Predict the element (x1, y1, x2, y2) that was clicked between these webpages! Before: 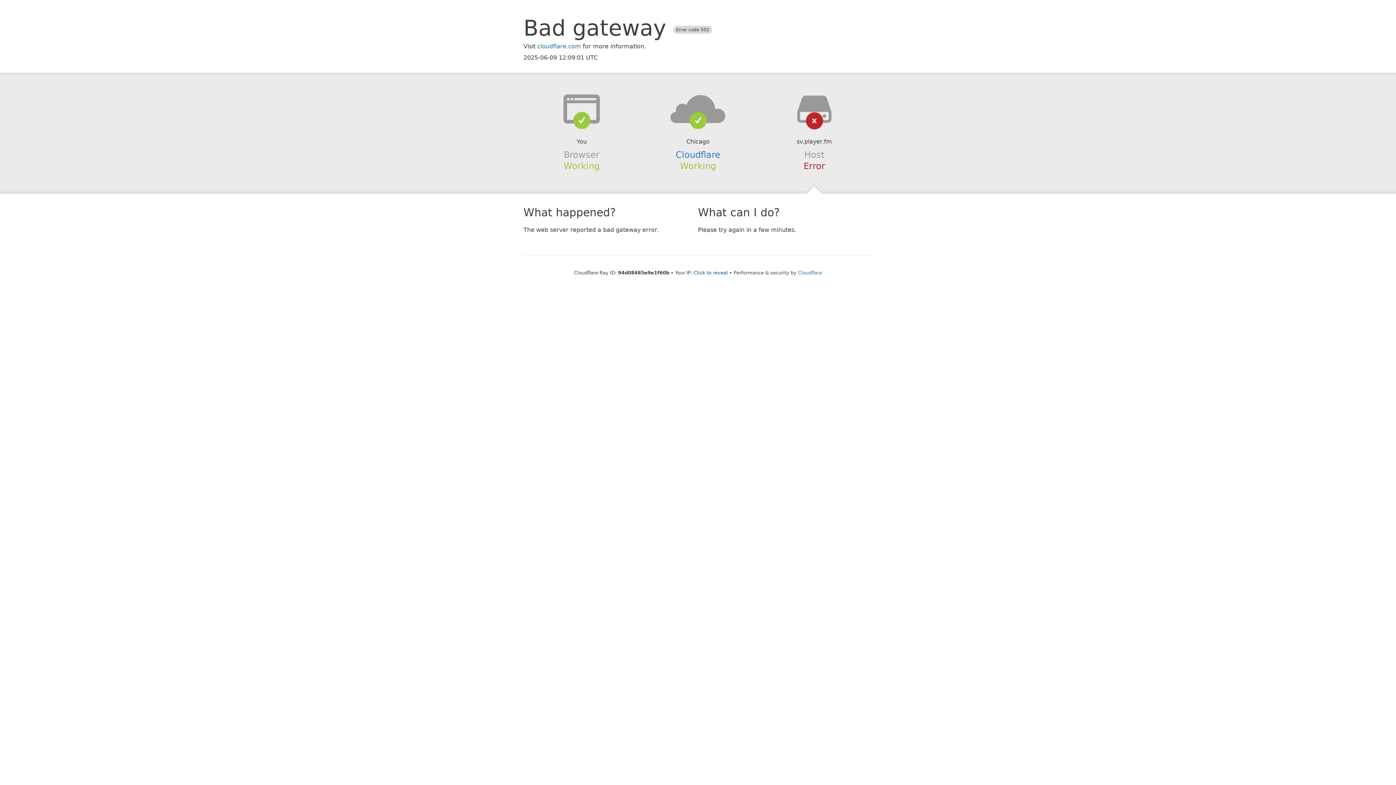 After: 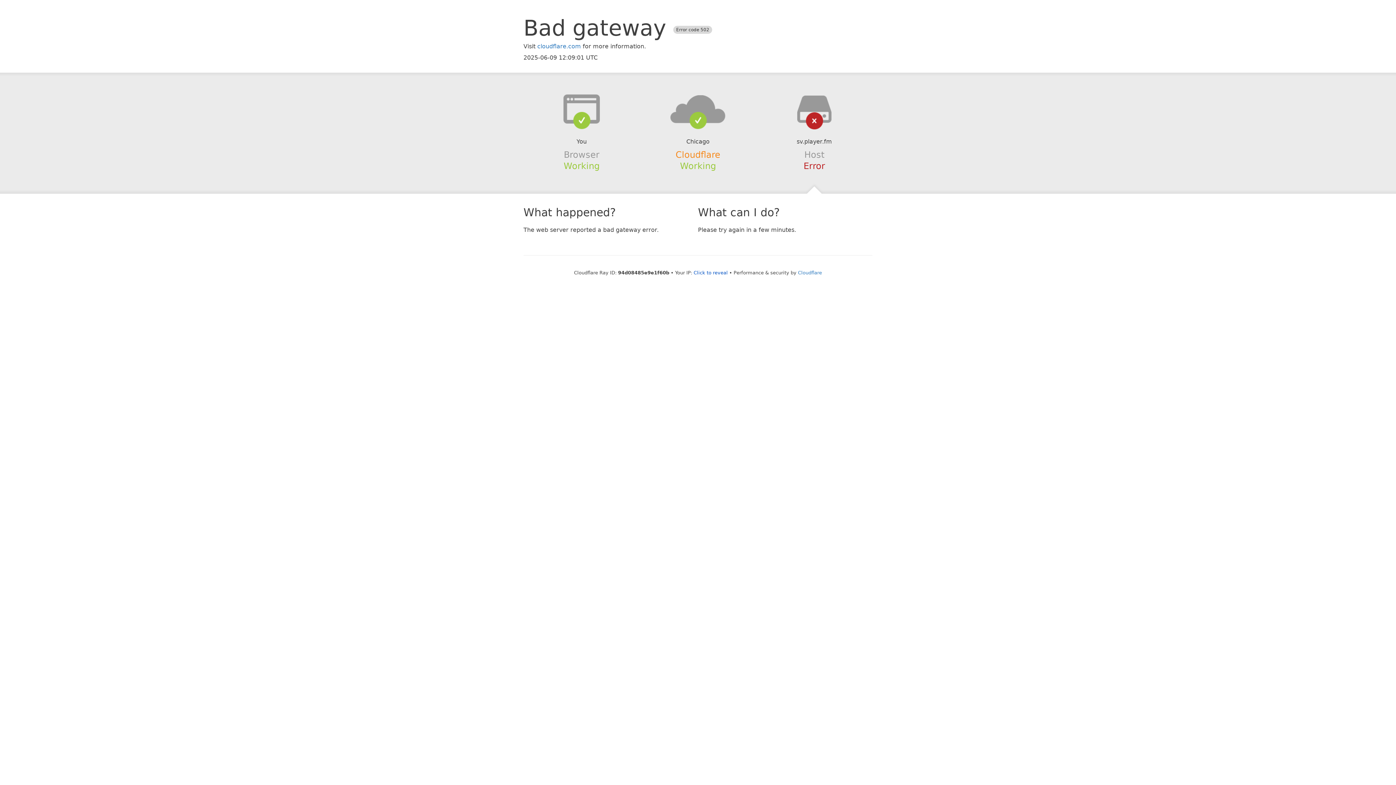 Action: label: Cloudflare bbox: (675, 149, 720, 159)